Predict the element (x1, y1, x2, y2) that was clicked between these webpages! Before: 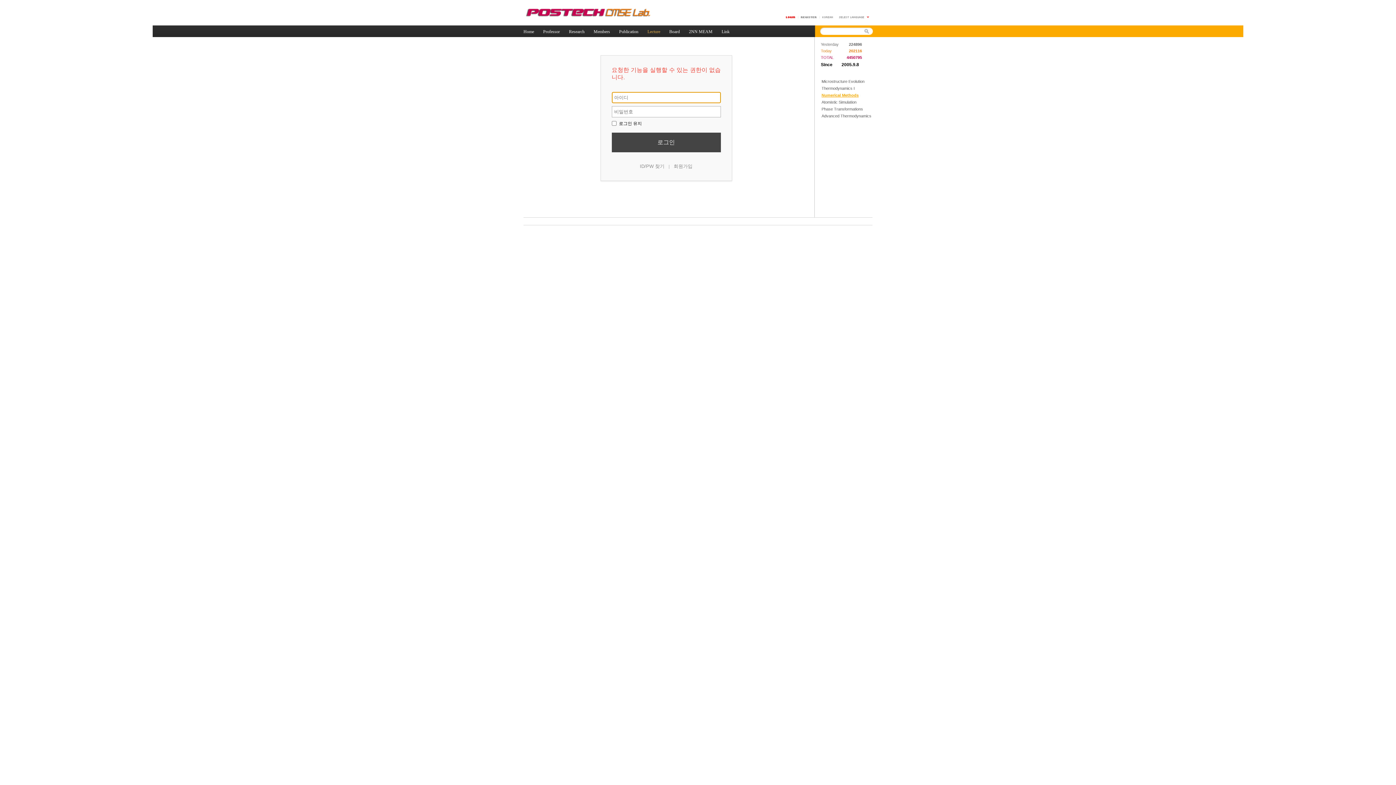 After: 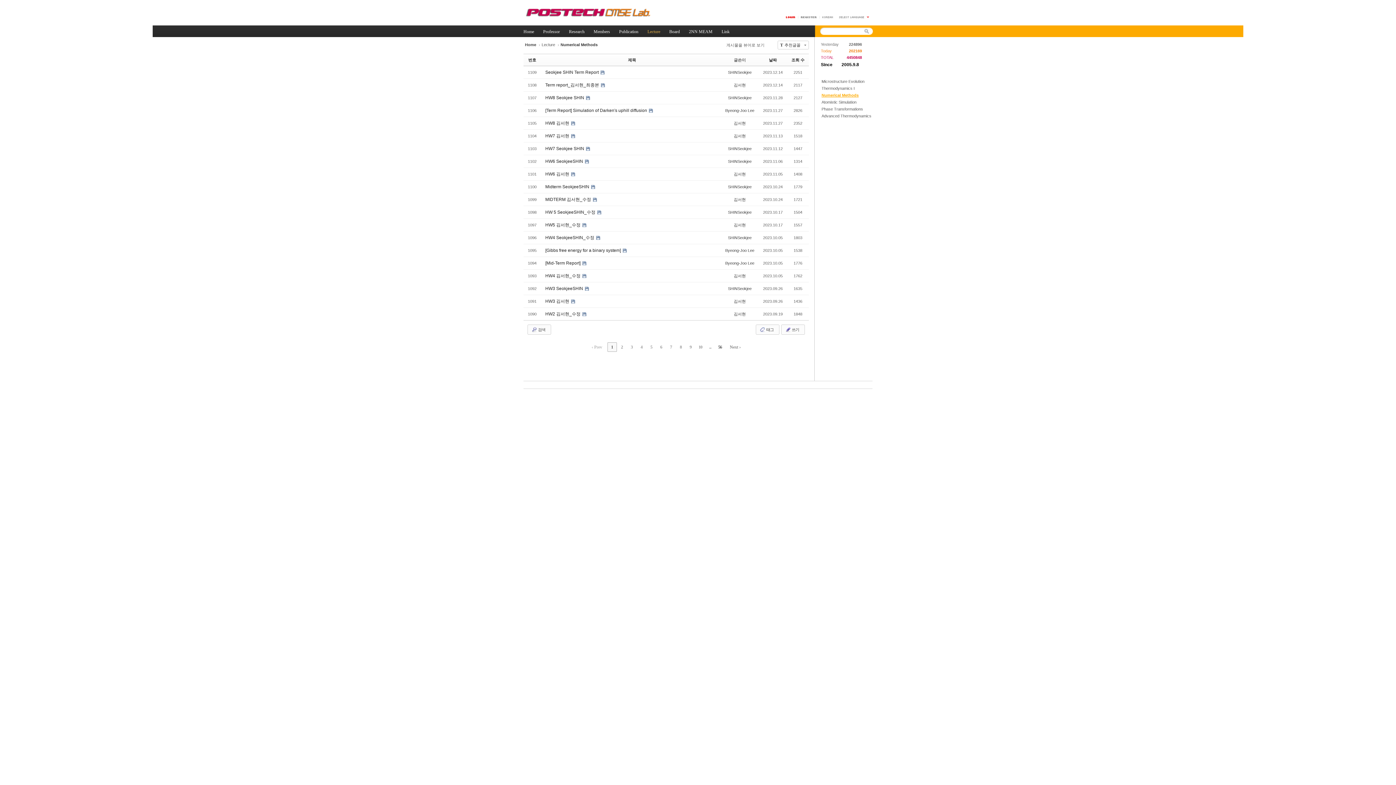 Action: label: Numerical Methods bbox: (821, 93, 858, 97)